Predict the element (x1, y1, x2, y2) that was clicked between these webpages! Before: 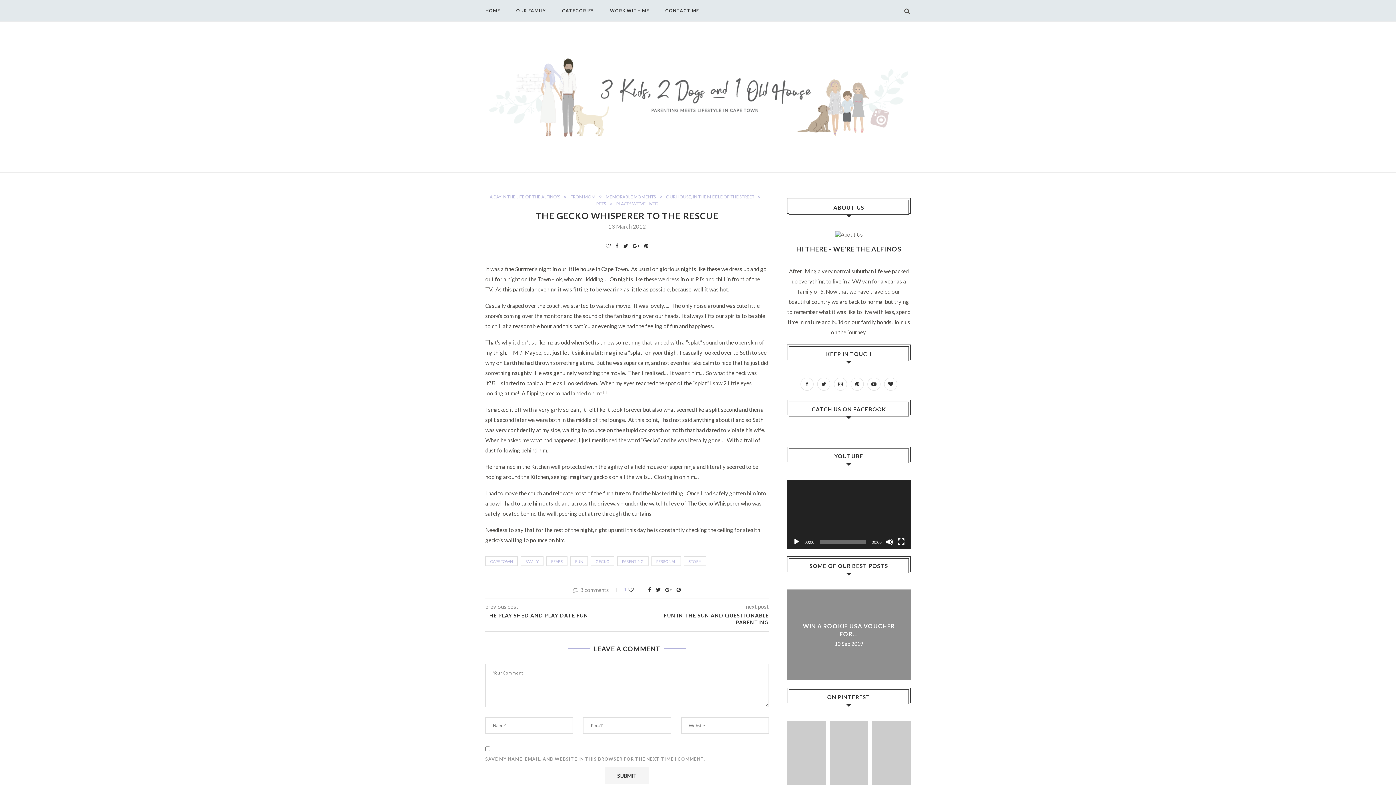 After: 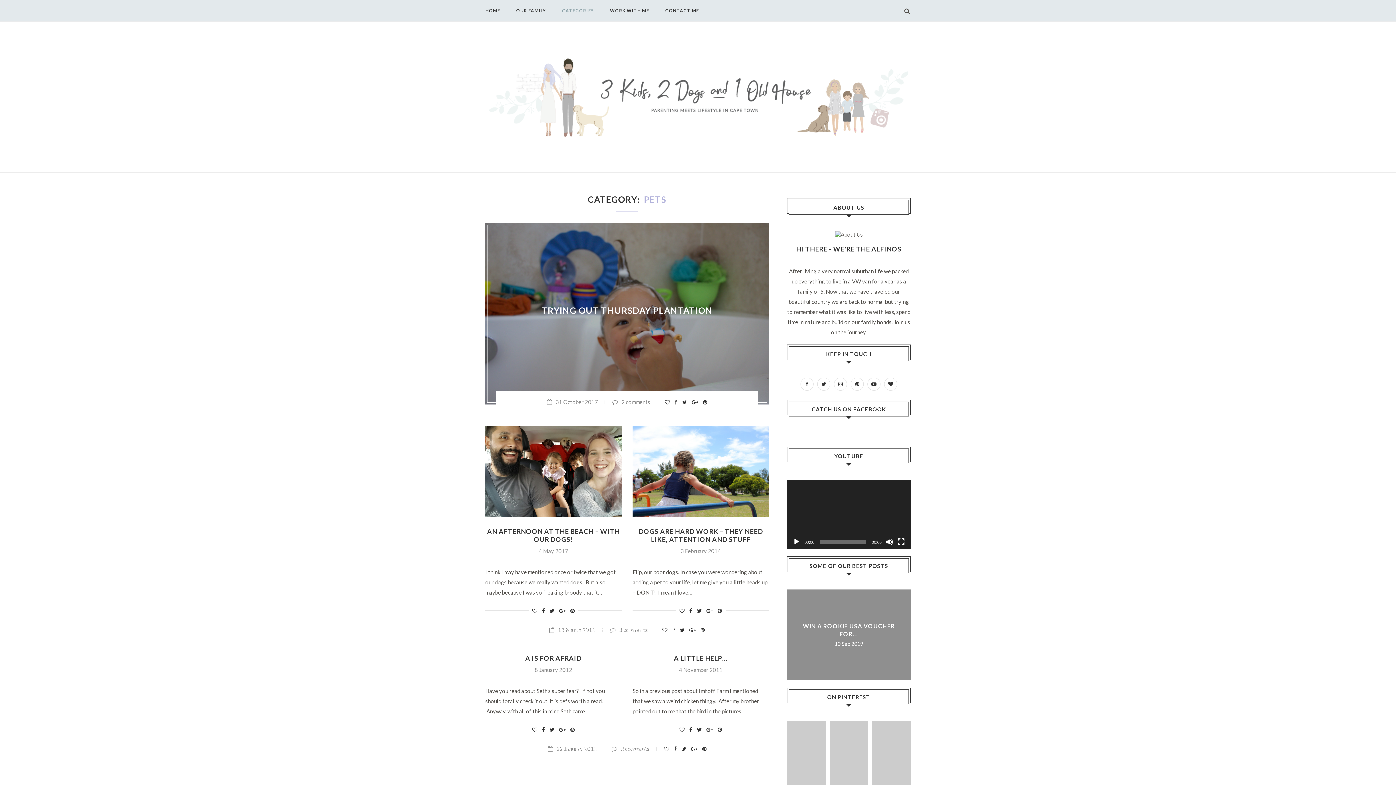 Action: bbox: (596, 201, 609, 206) label: PETS